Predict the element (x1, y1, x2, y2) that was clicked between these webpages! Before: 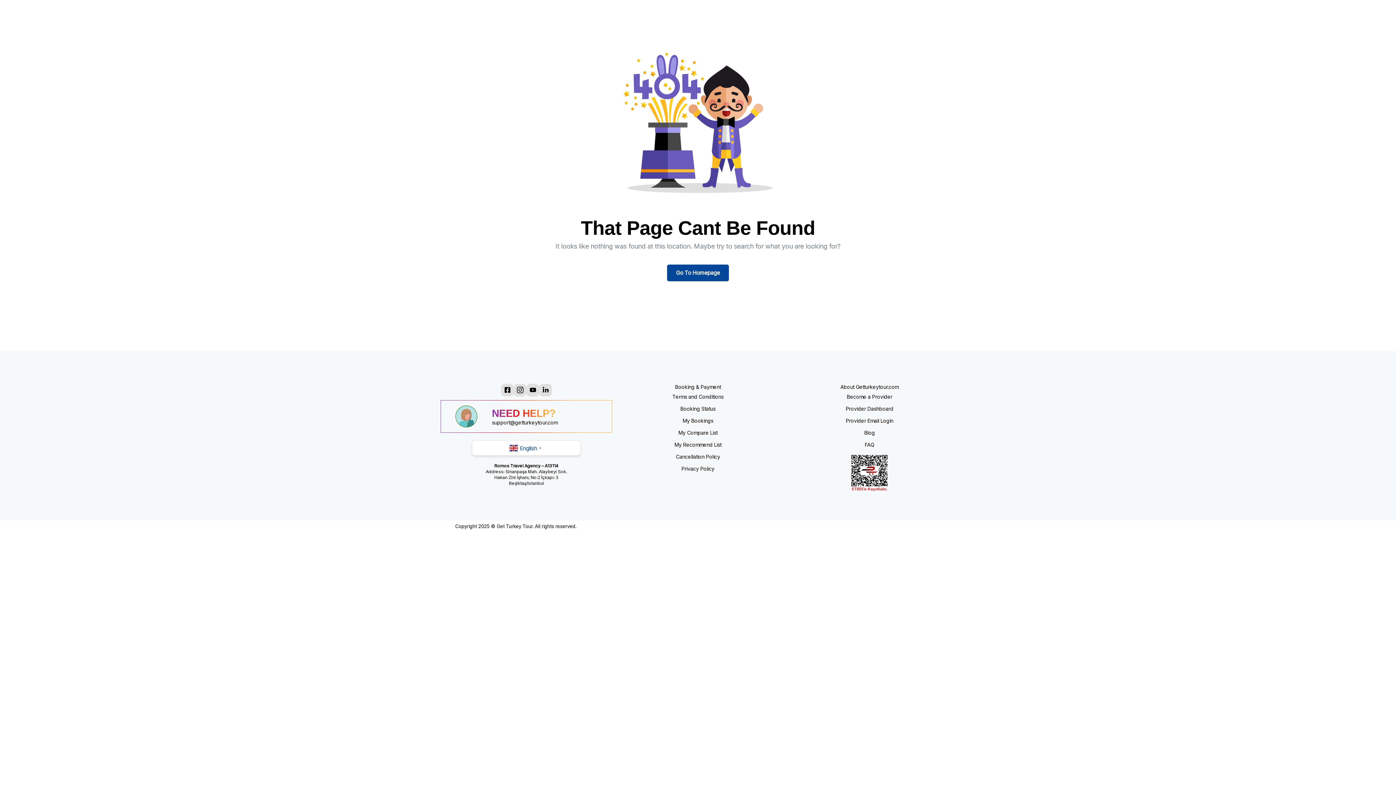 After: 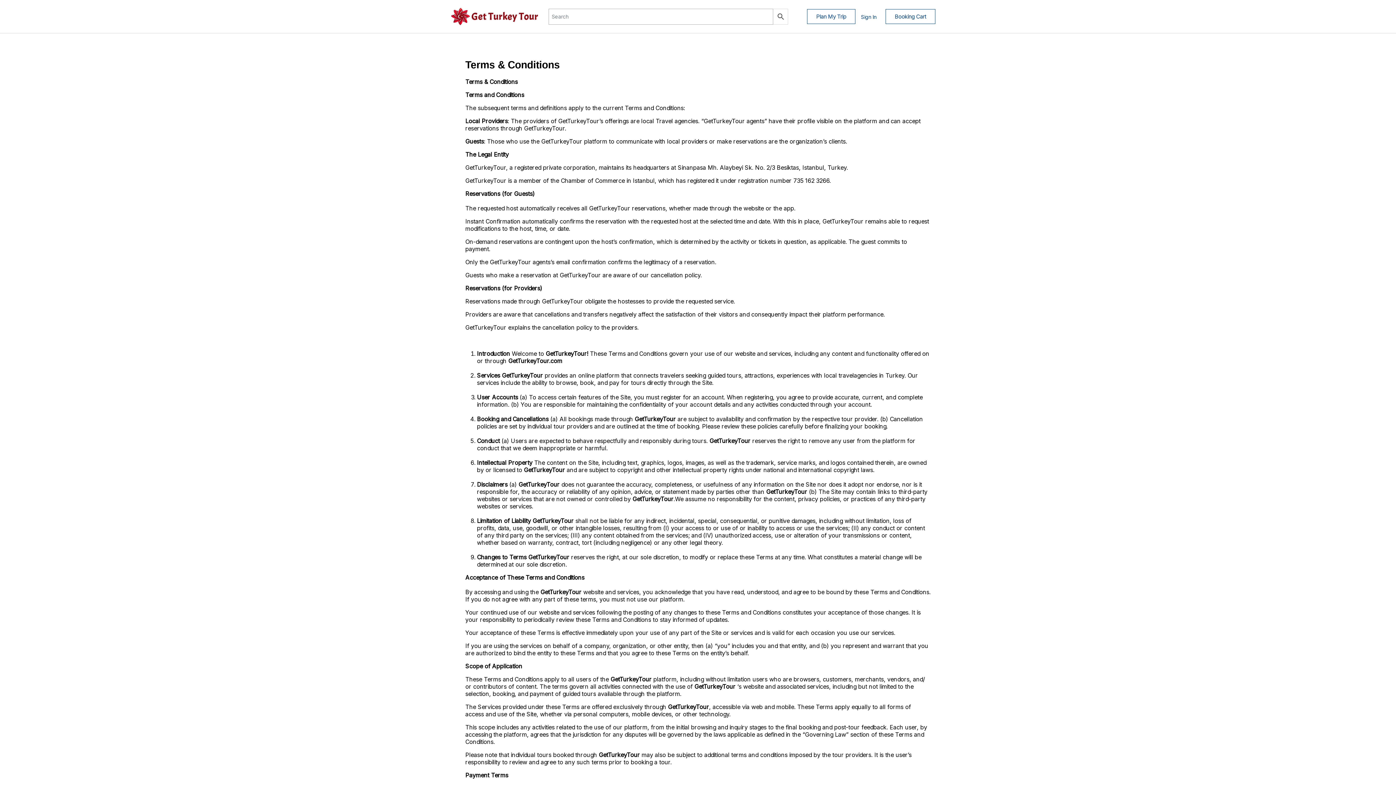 Action: label: Terms and Conditions bbox: (612, 393, 784, 399)